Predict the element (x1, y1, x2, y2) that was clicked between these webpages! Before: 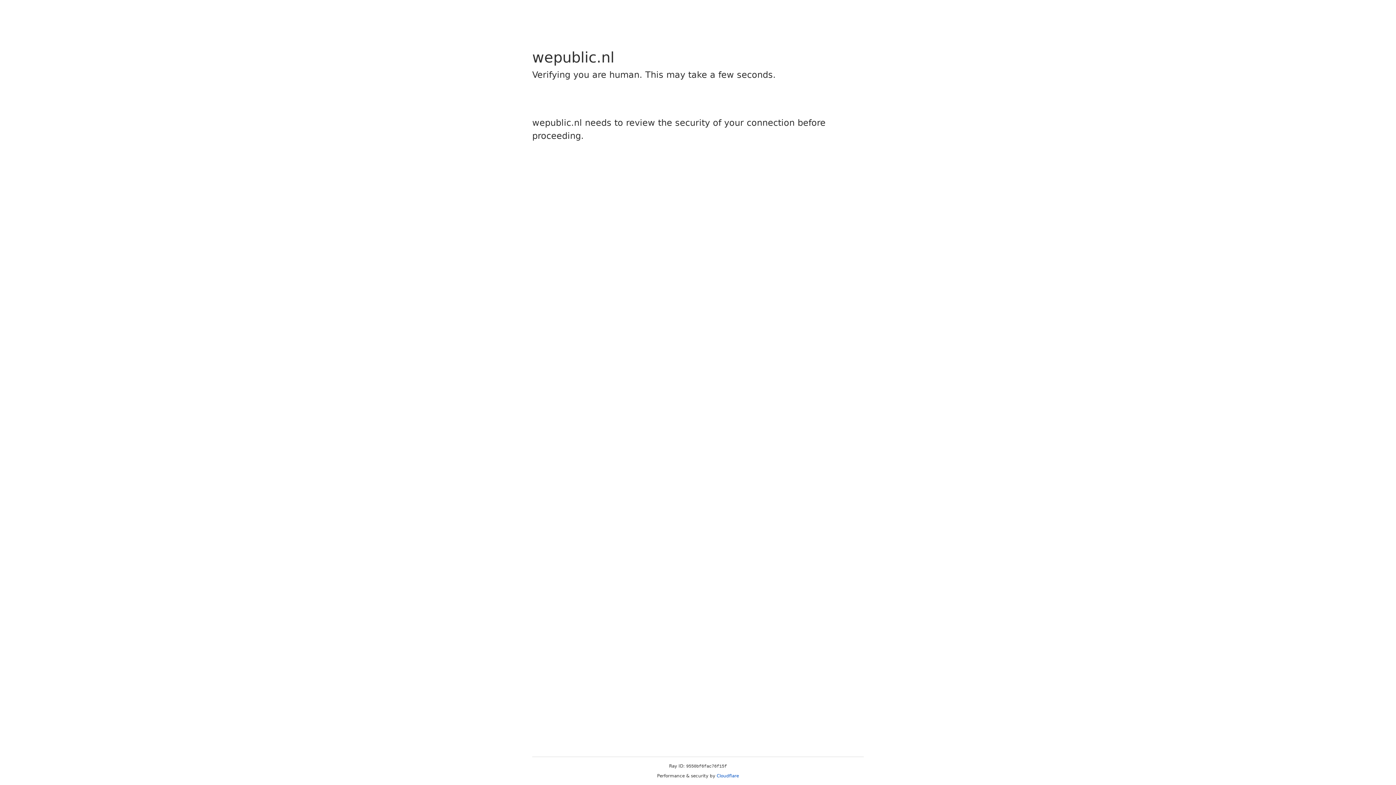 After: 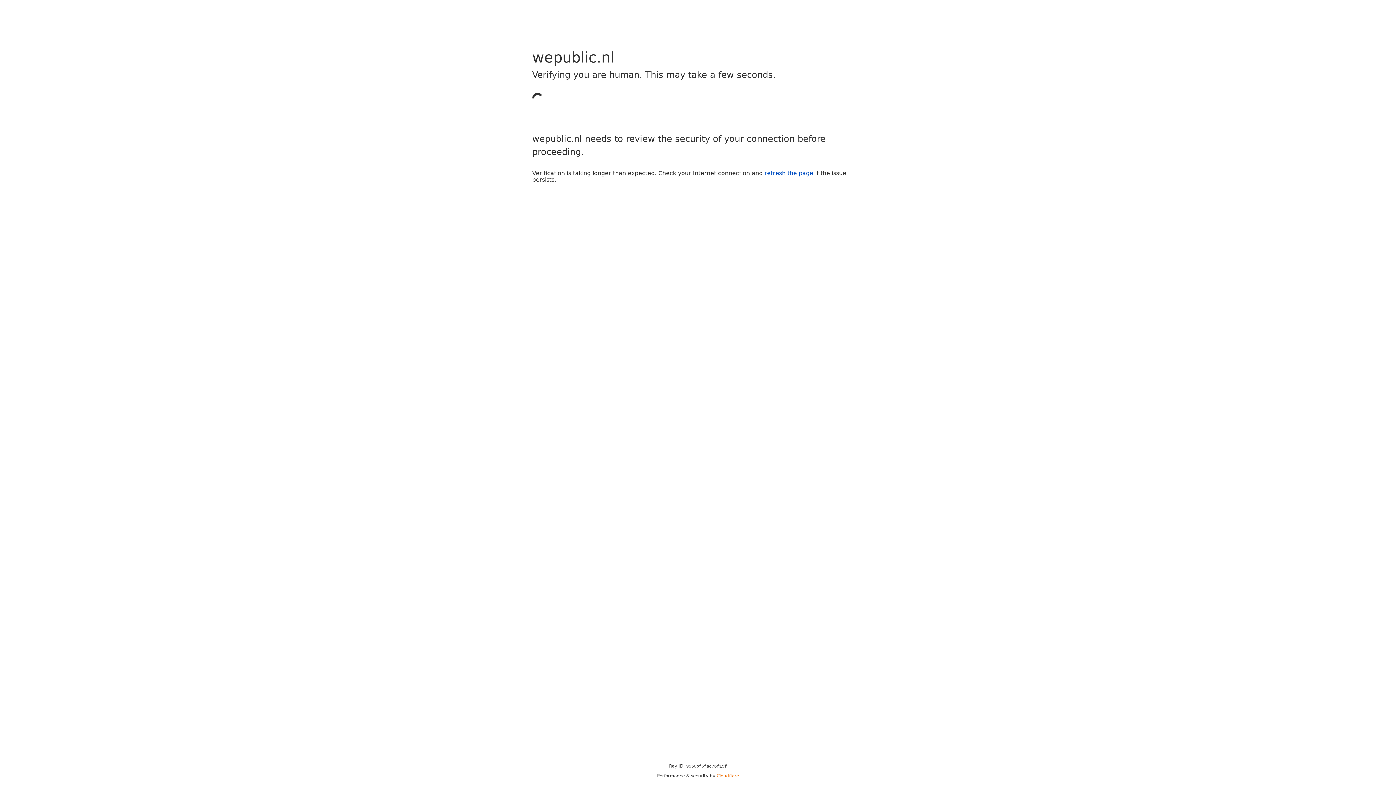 Action: bbox: (716, 773, 739, 778) label: Cloudflare